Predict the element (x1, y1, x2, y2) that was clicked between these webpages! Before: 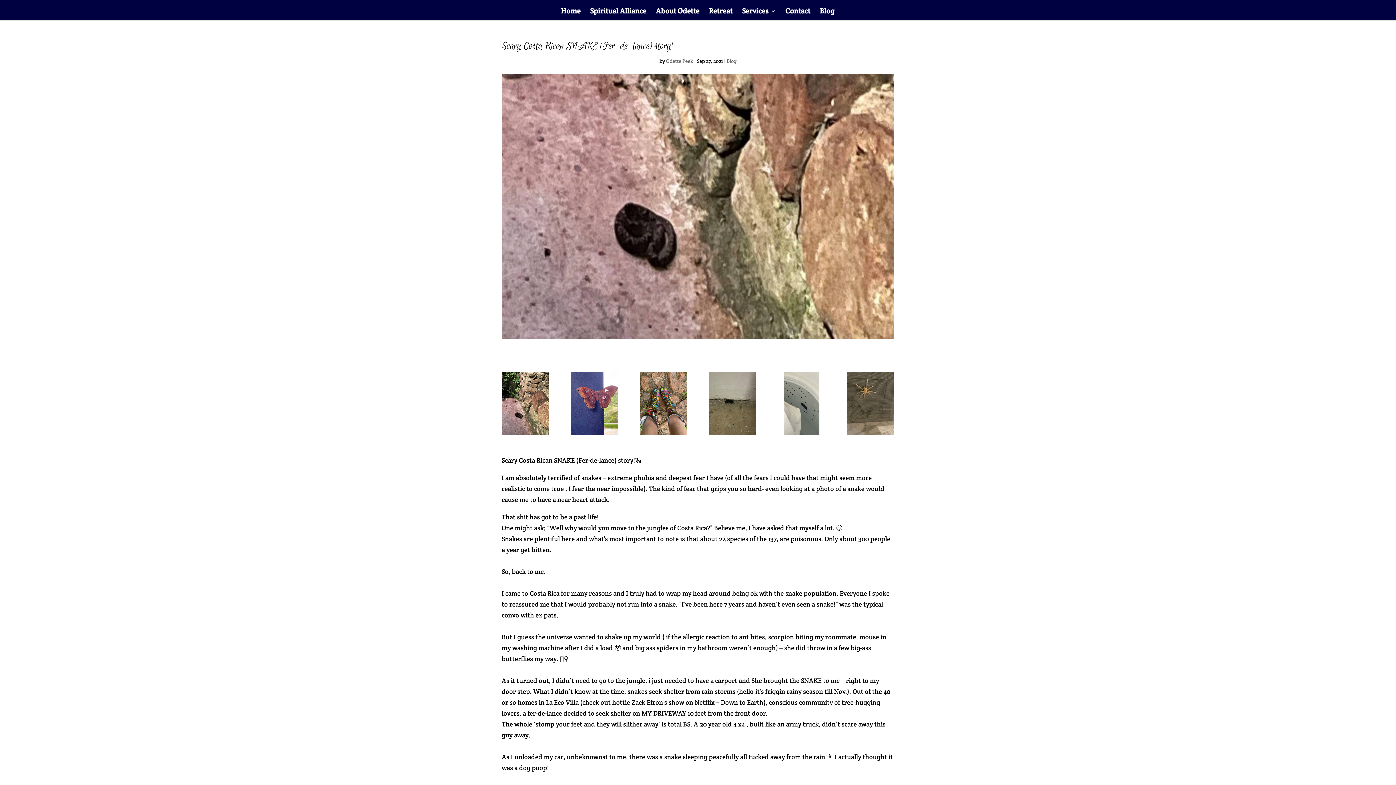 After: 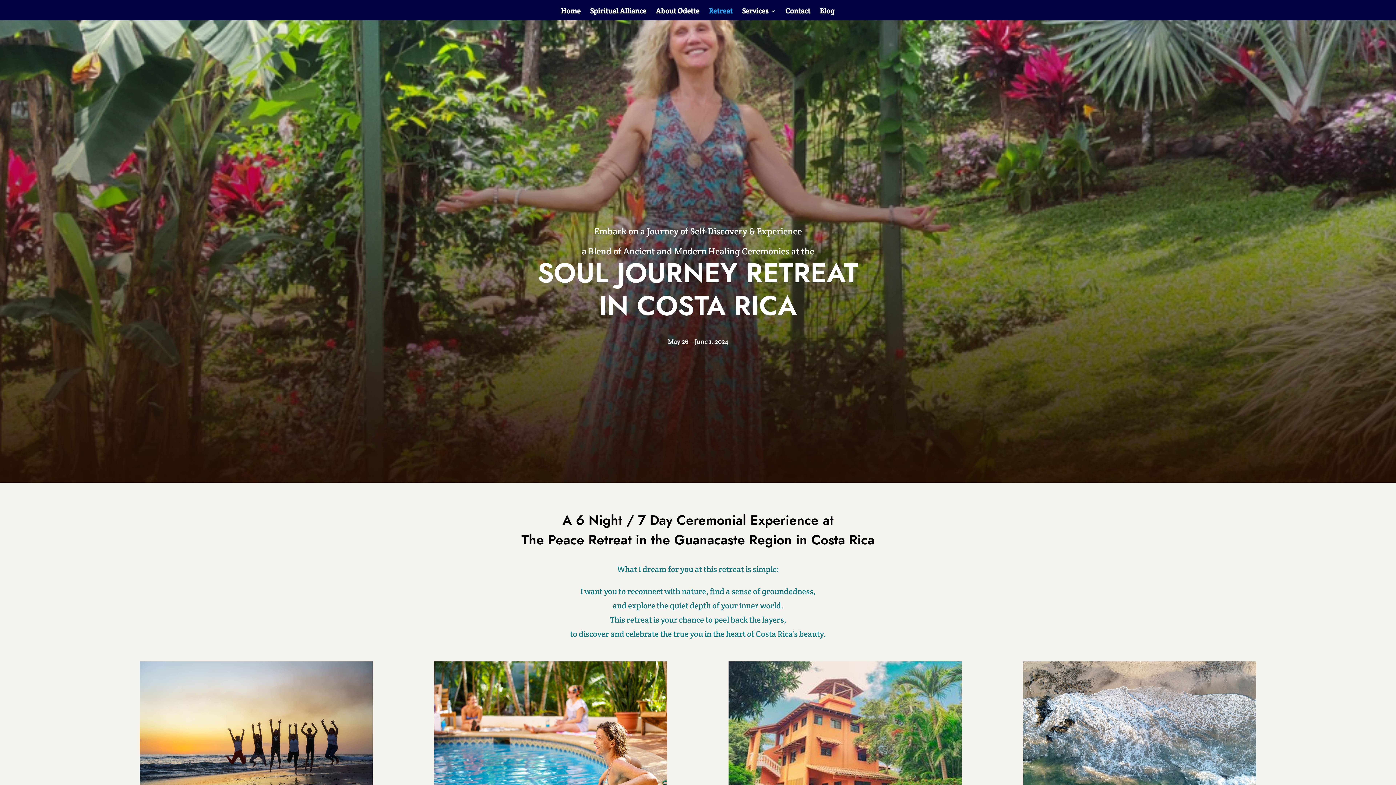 Action: bbox: (709, 8, 732, 20) label: Retreat